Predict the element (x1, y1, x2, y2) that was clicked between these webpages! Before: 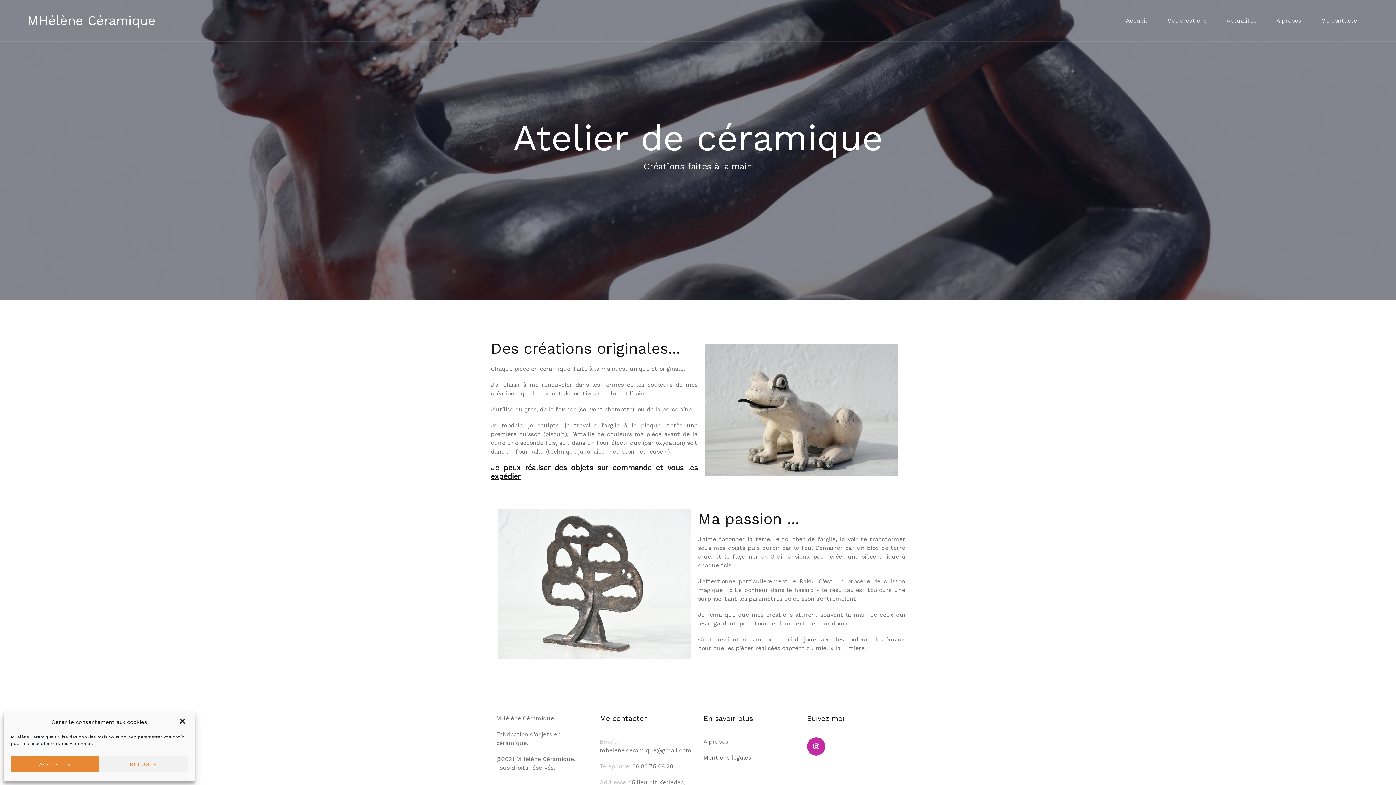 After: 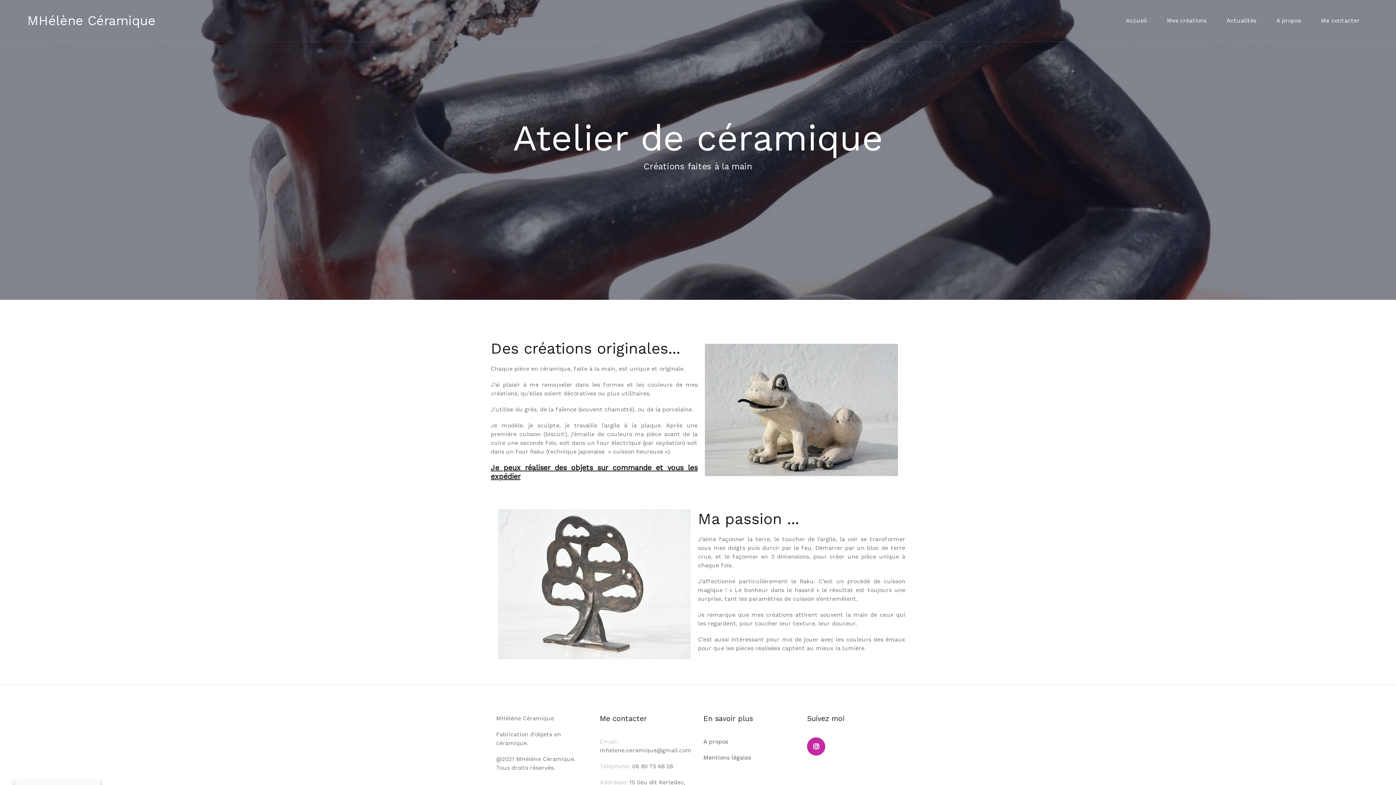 Action: bbox: (99, 756, 187, 772) label: REFUSER